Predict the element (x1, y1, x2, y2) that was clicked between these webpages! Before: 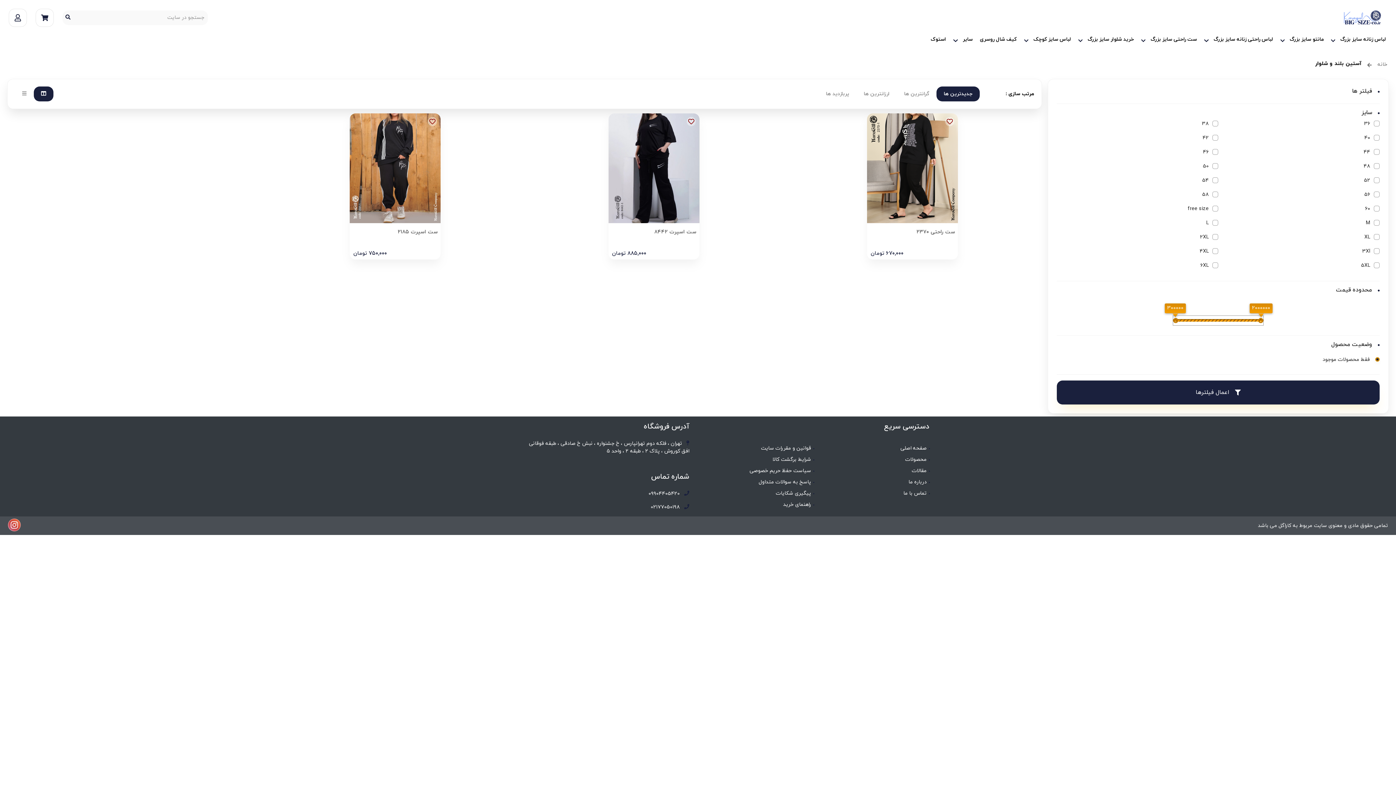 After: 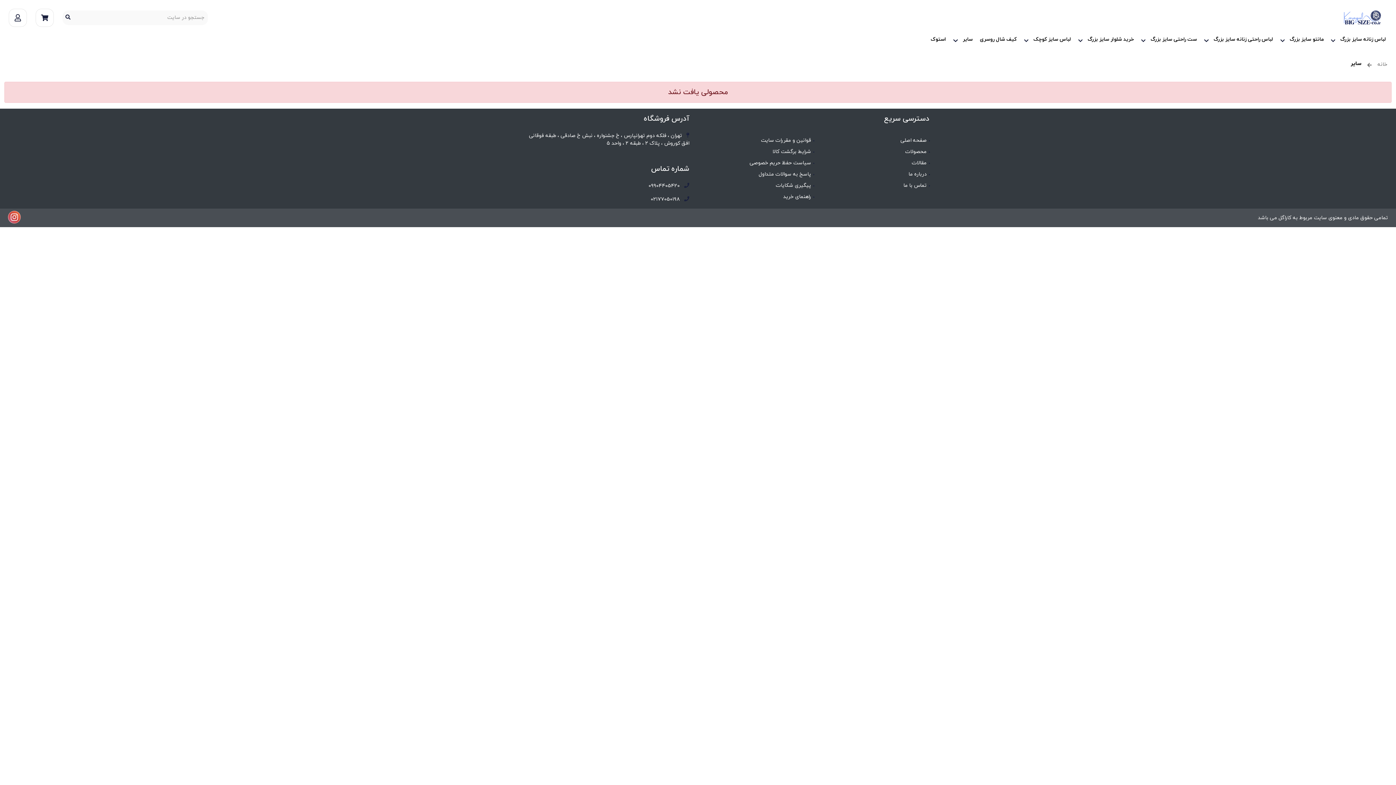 Action: label: سایر  bbox: (953, 36, 972, 42)